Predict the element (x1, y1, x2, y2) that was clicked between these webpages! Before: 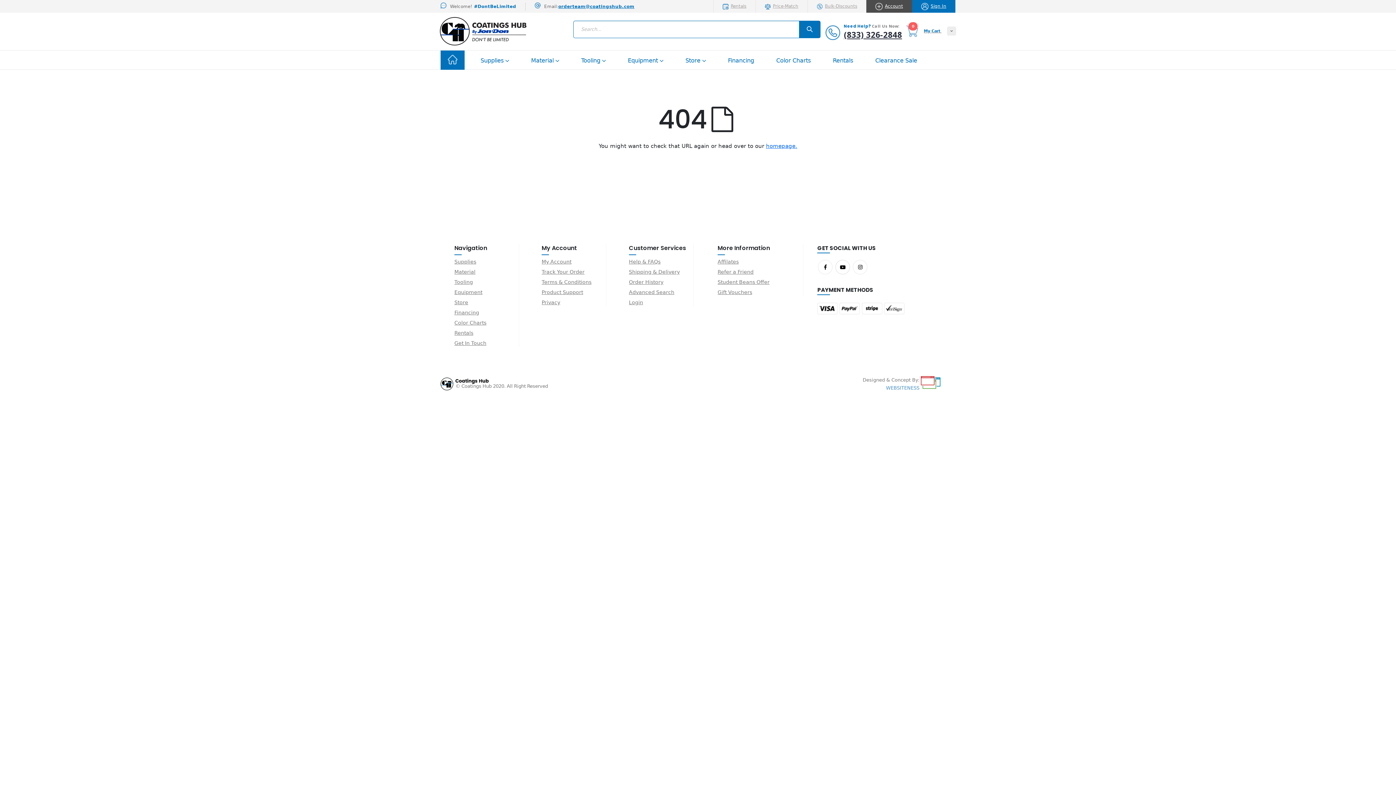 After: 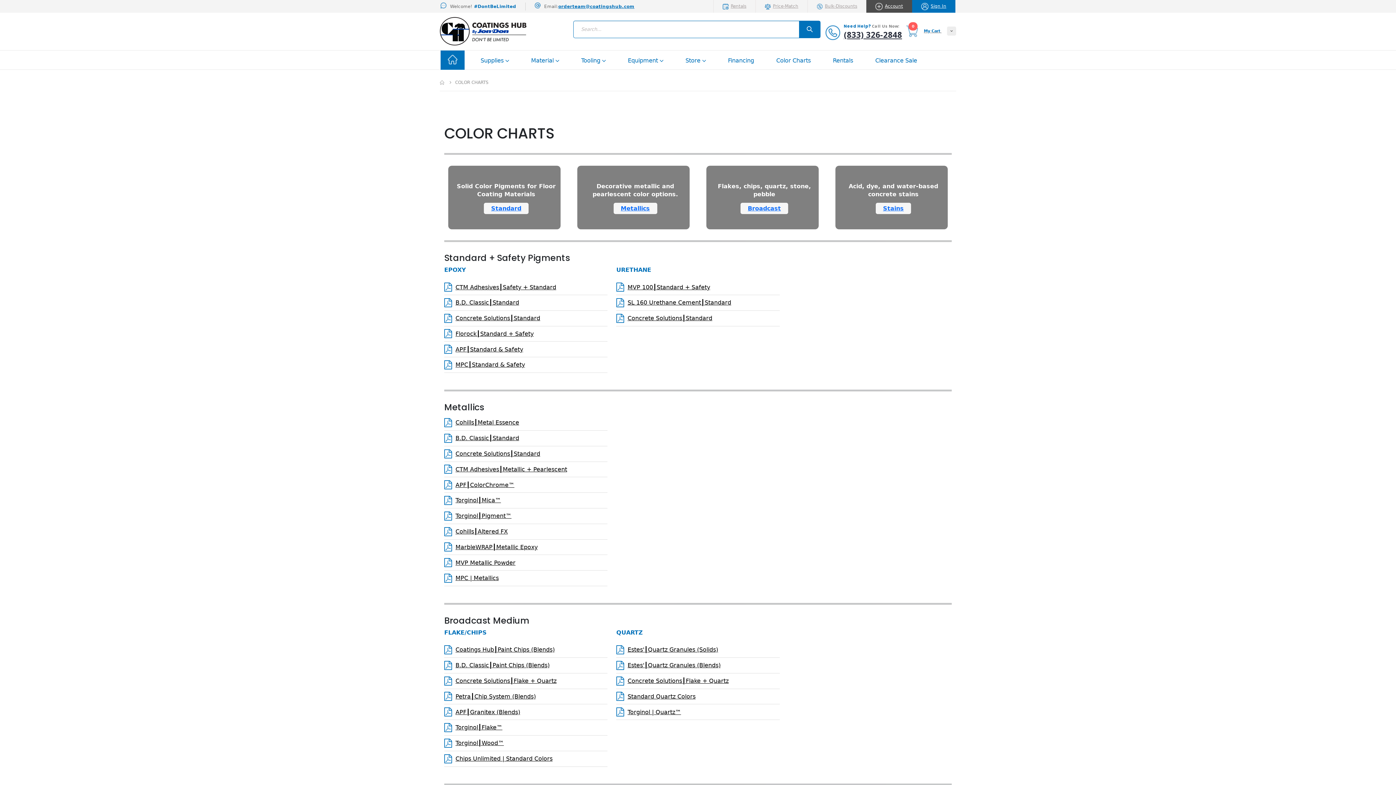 Action: bbox: (765, 51, 821, 69) label: Color Charts